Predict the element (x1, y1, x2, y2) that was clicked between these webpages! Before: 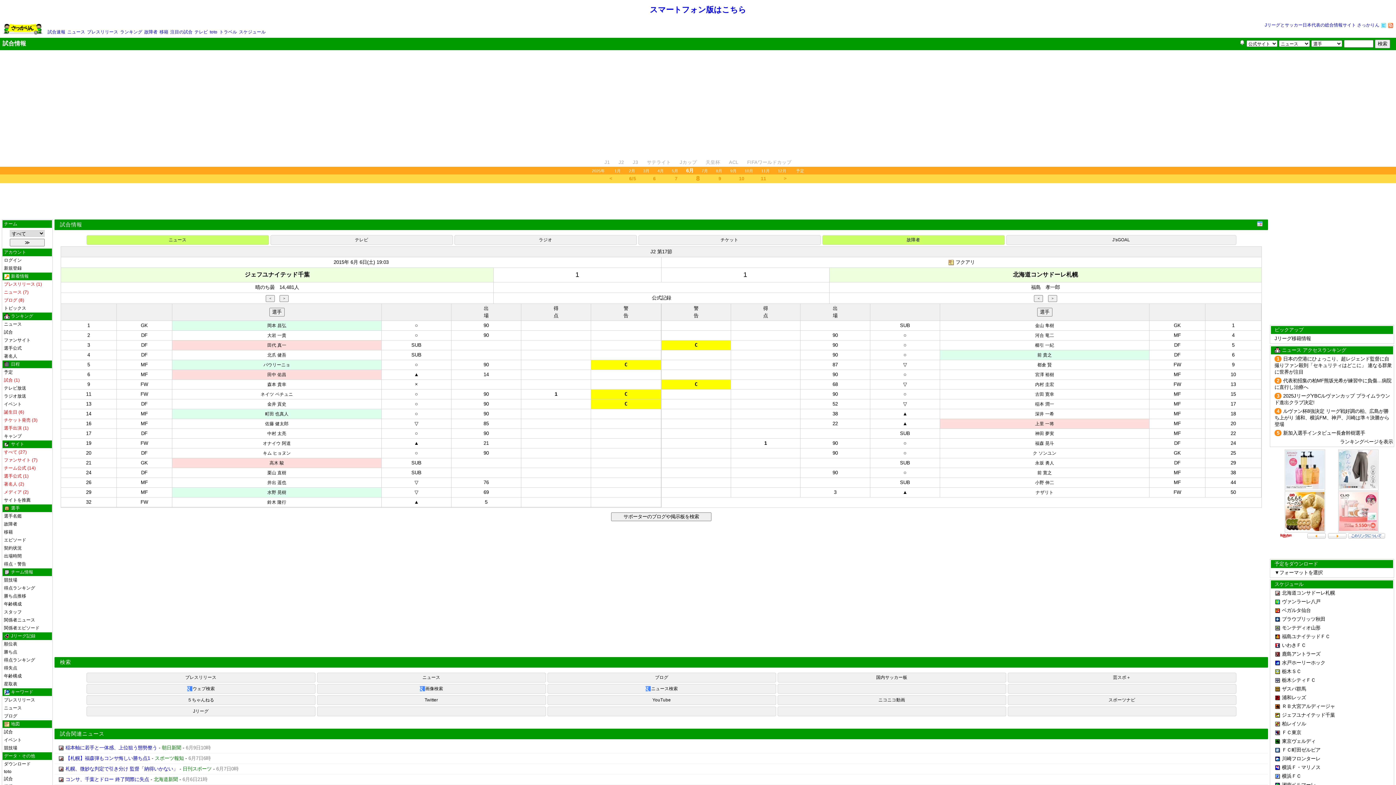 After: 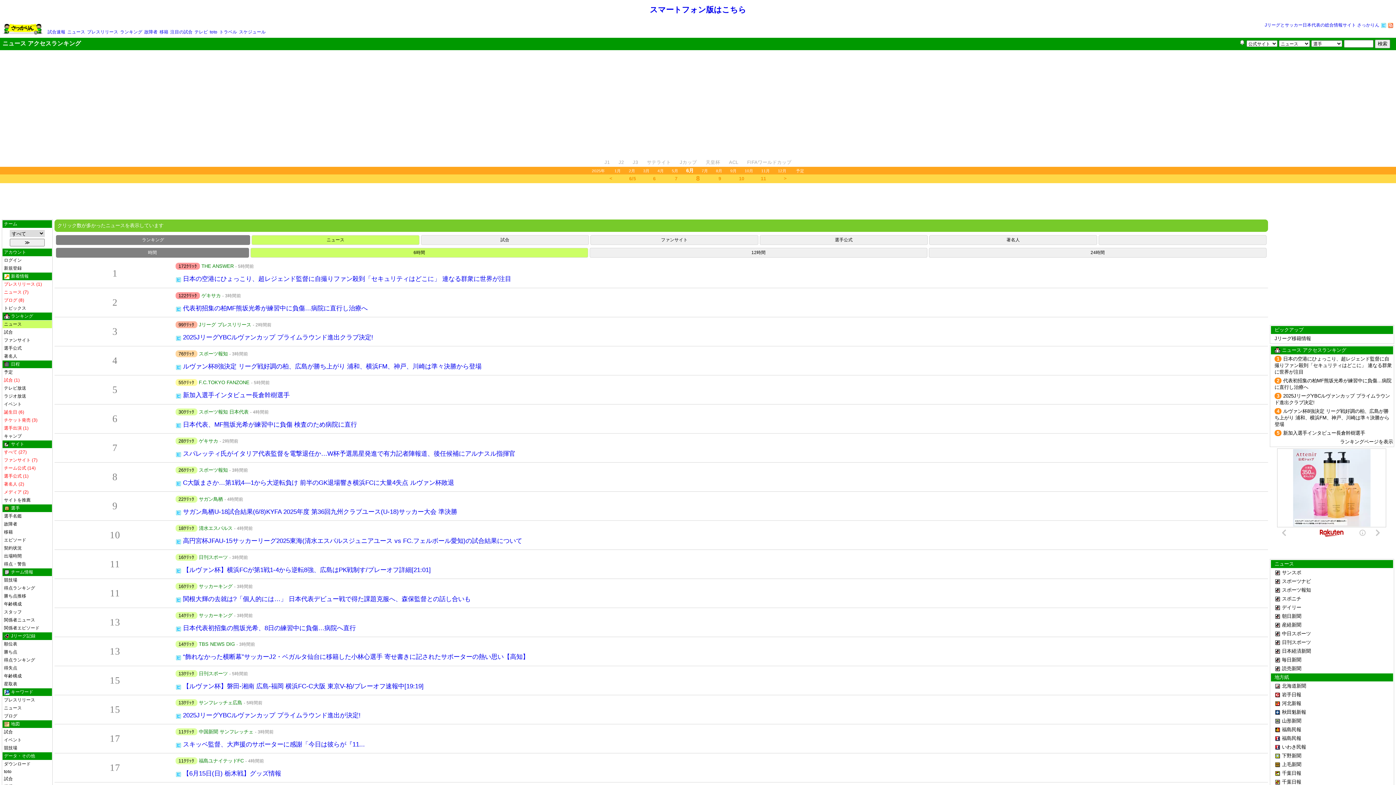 Action: bbox: (120, 29, 142, 34) label: ランキング